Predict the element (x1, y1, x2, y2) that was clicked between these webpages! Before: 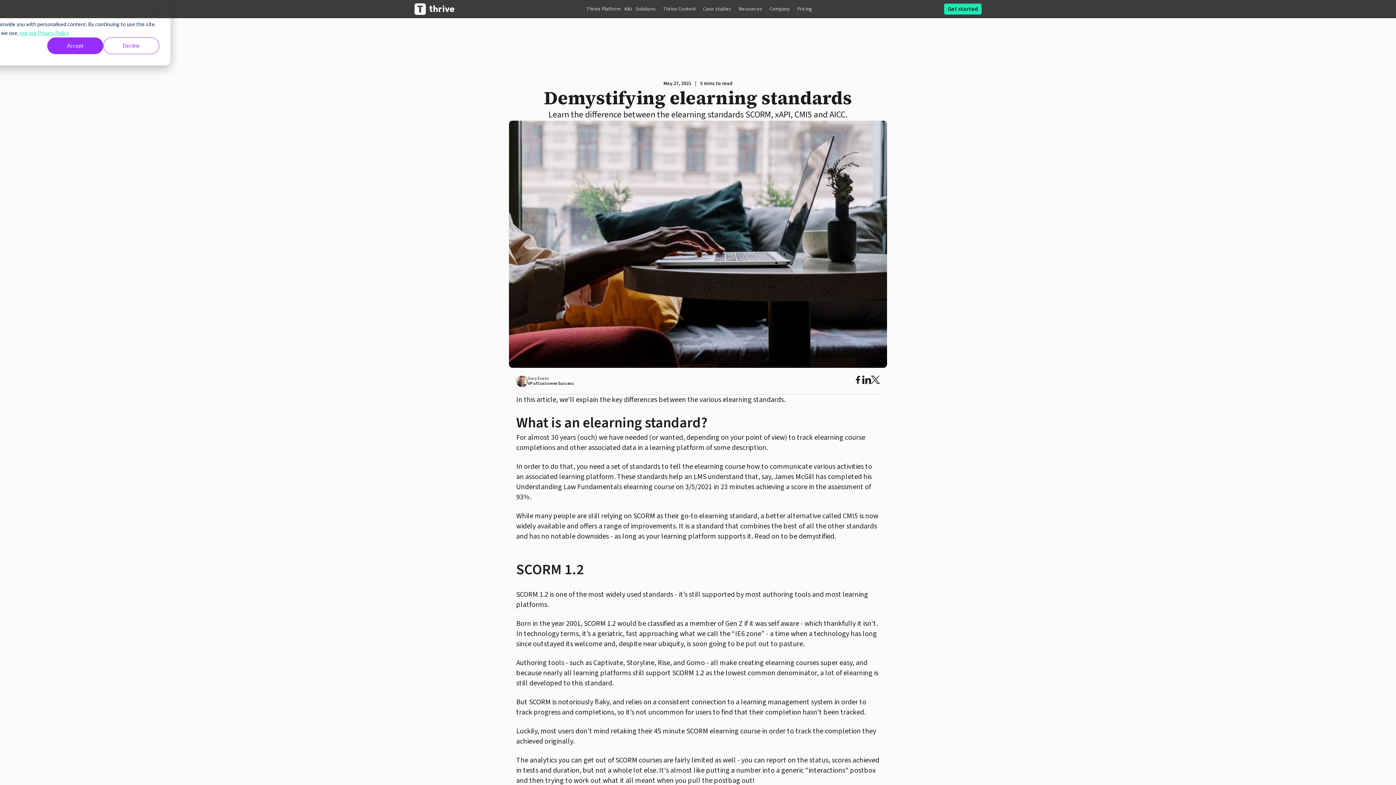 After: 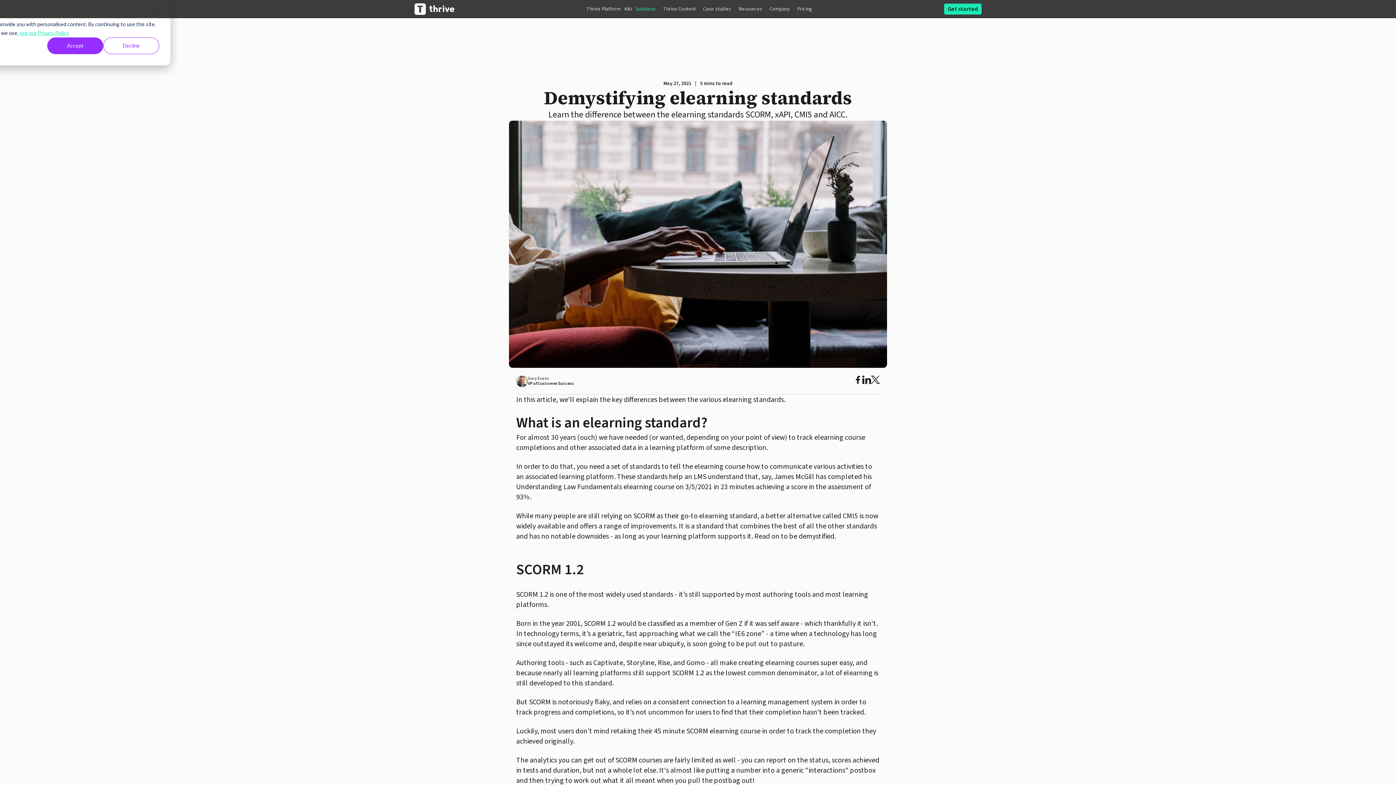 Action: label: Solutions bbox: (632, 0, 659, 18)